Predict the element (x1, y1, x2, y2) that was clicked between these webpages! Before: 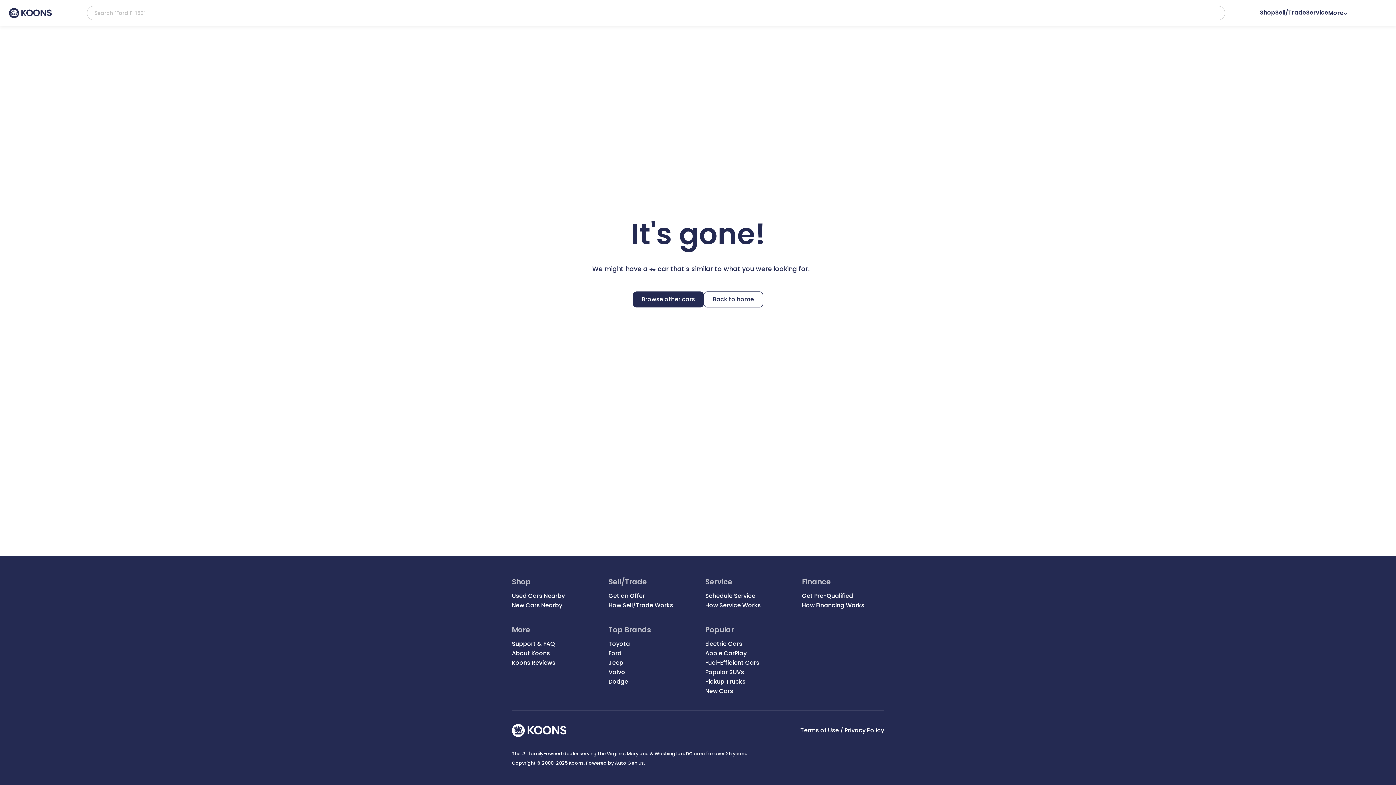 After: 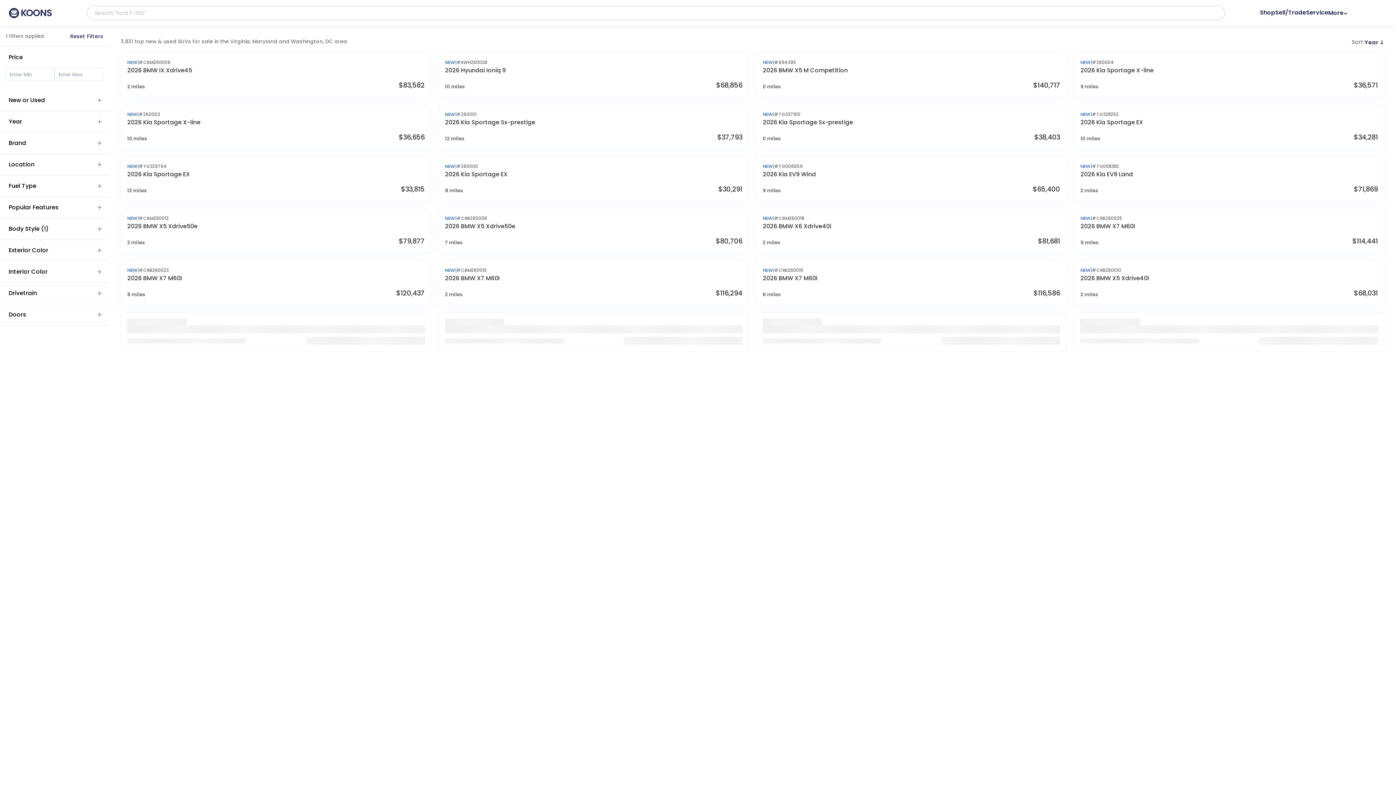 Action: label: Popular SUVs bbox: (705, 668, 744, 677)